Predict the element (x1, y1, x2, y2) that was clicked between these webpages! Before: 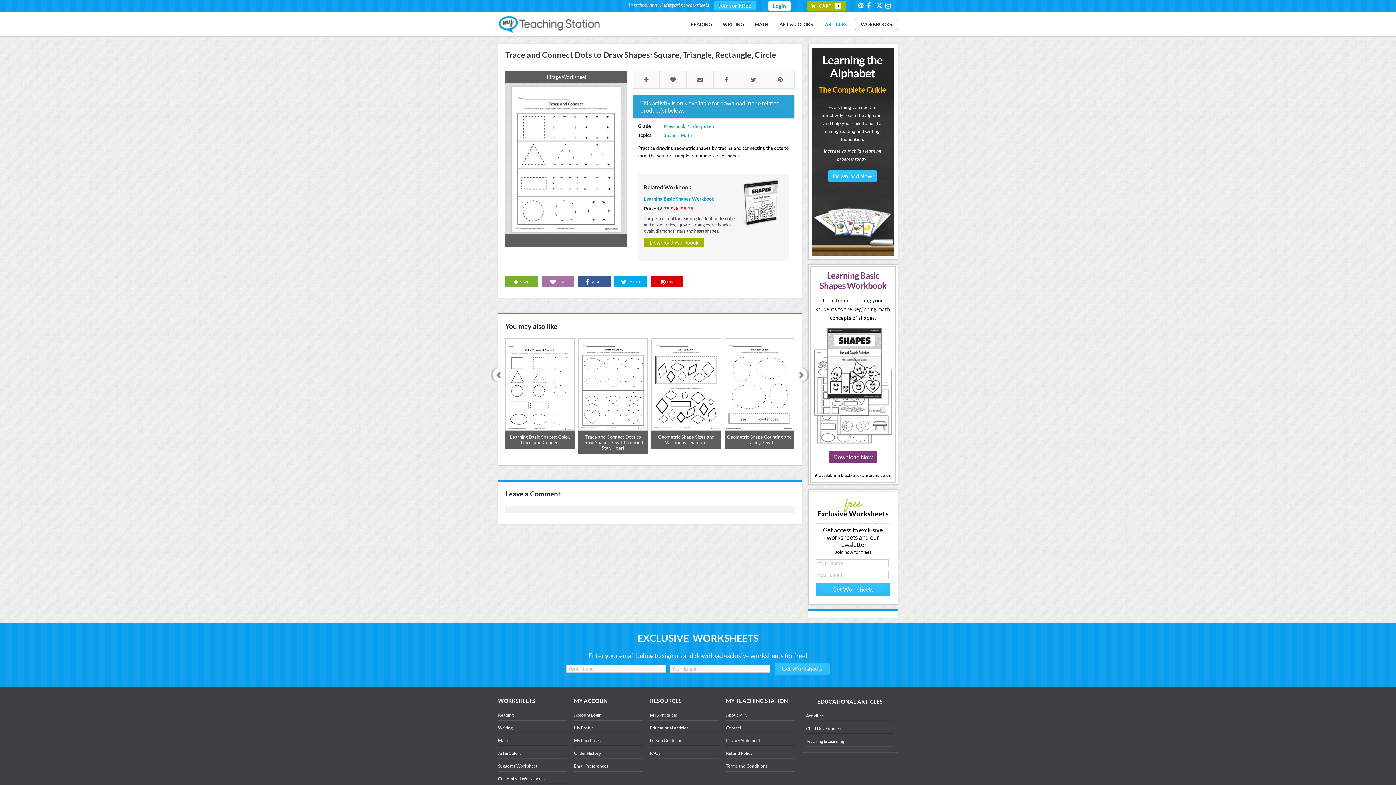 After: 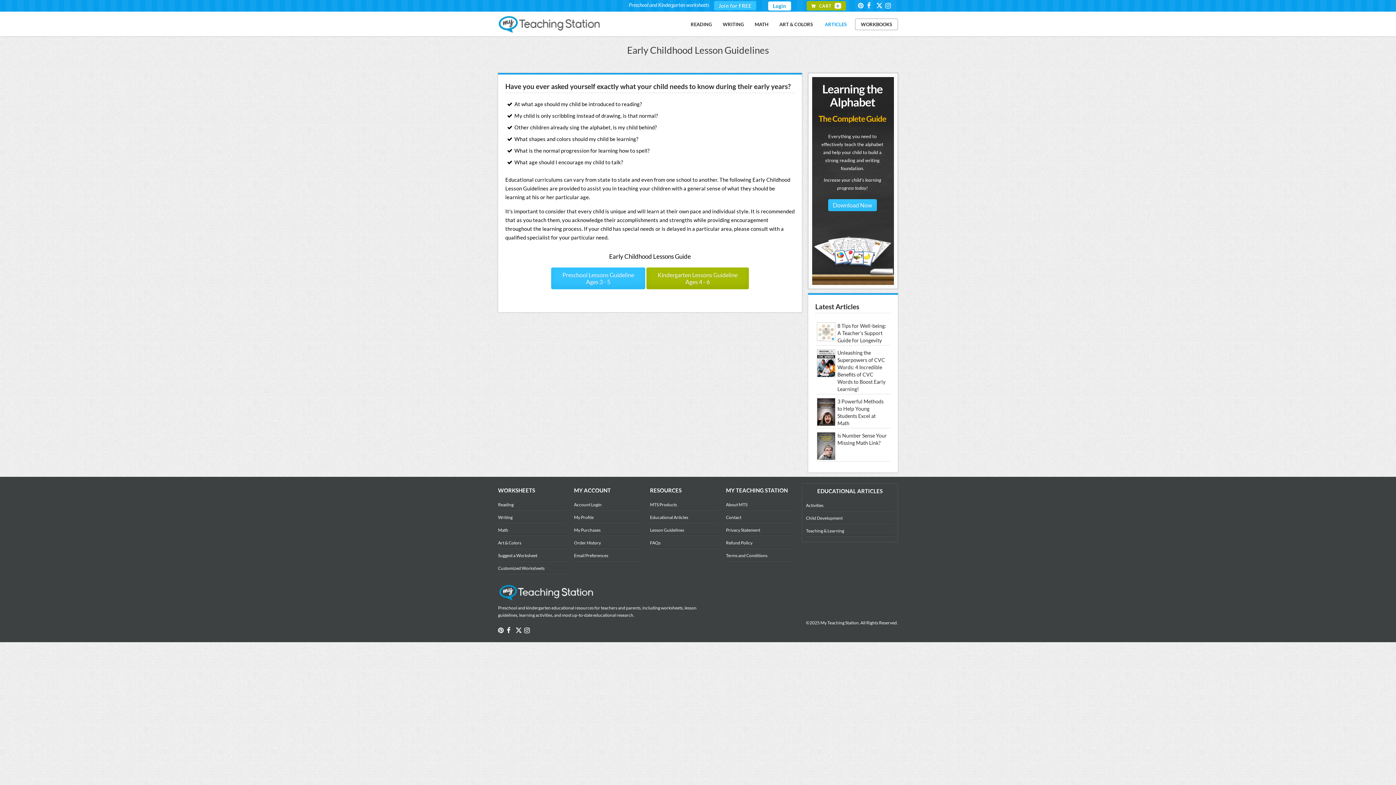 Action: bbox: (650, 738, 684, 743) label: Lesson Guidelines